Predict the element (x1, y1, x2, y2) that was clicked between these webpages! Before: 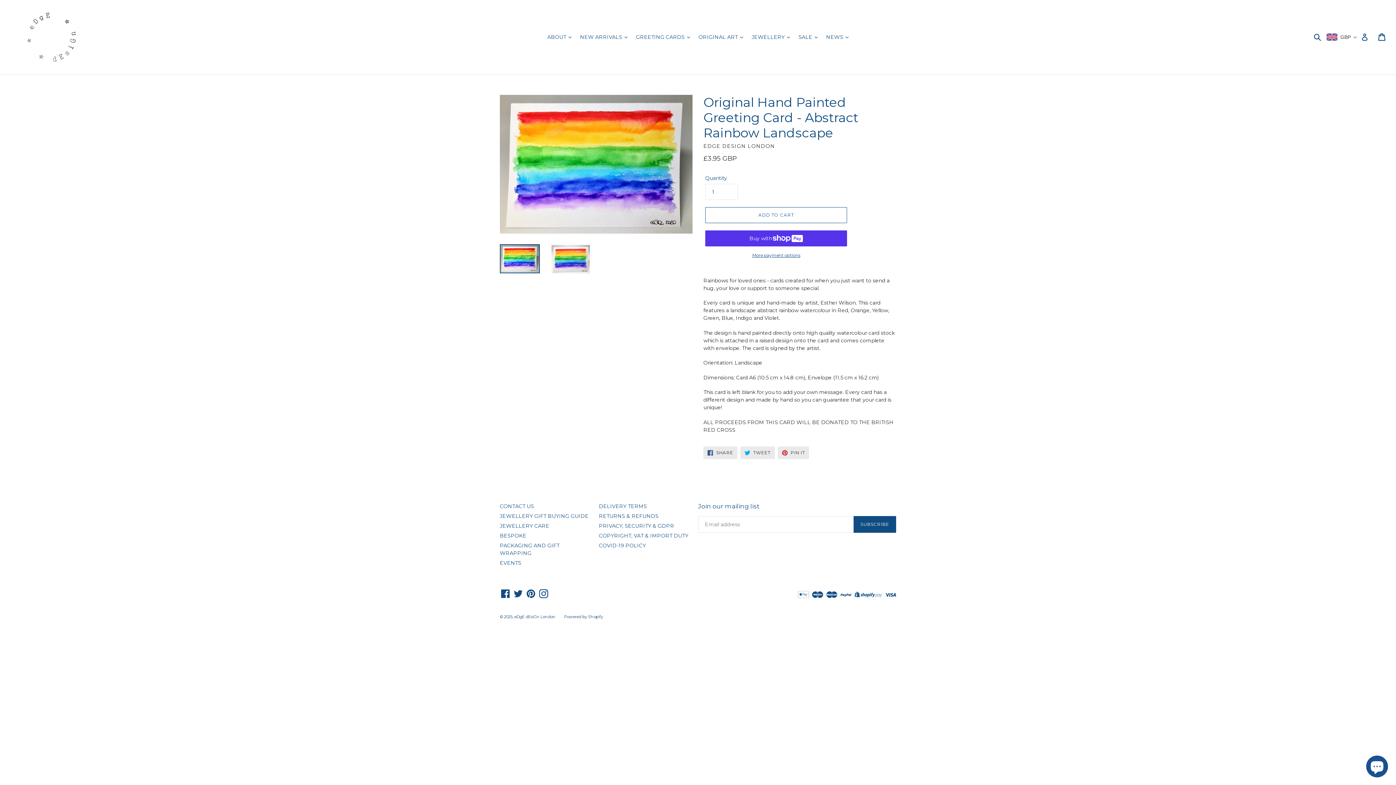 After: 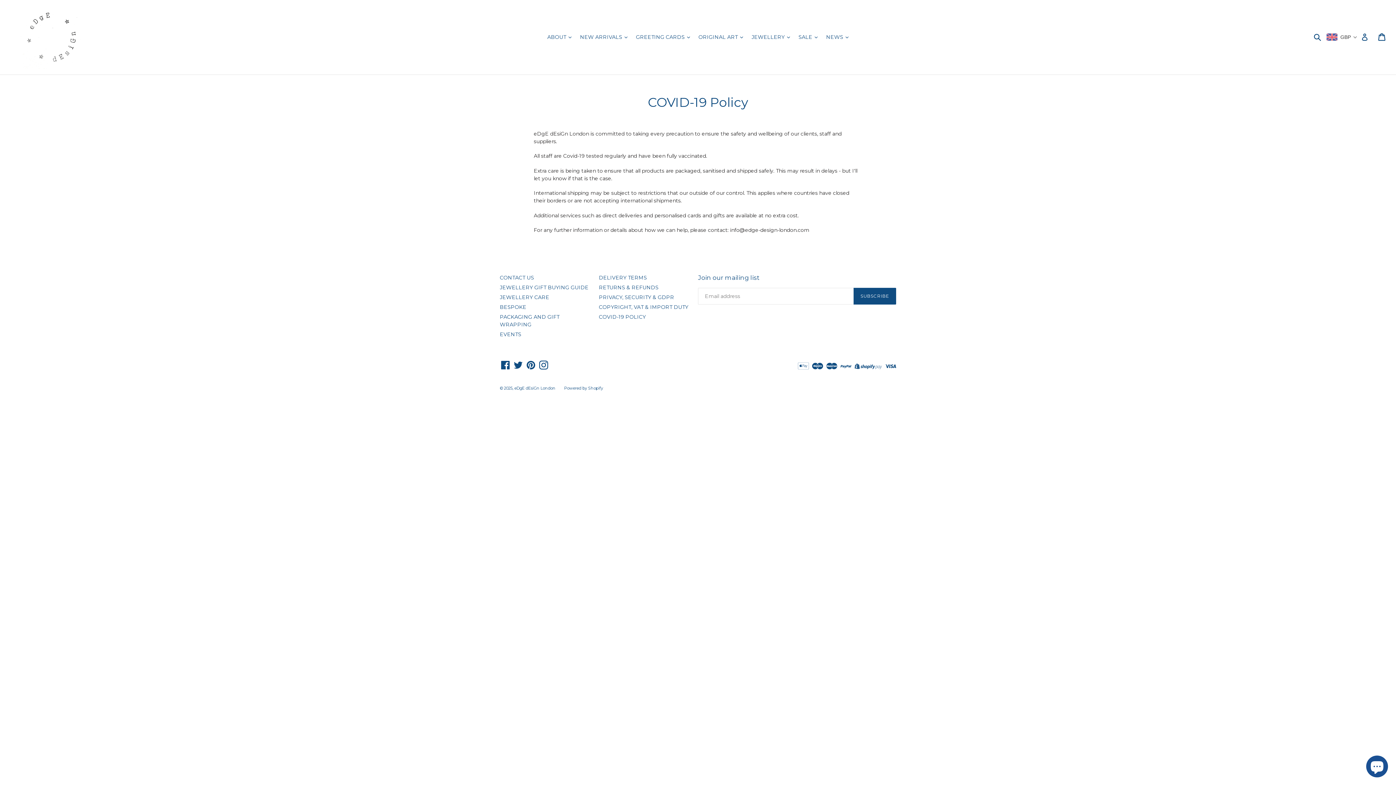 Action: label: COVID-19 POLICY bbox: (599, 542, 646, 548)